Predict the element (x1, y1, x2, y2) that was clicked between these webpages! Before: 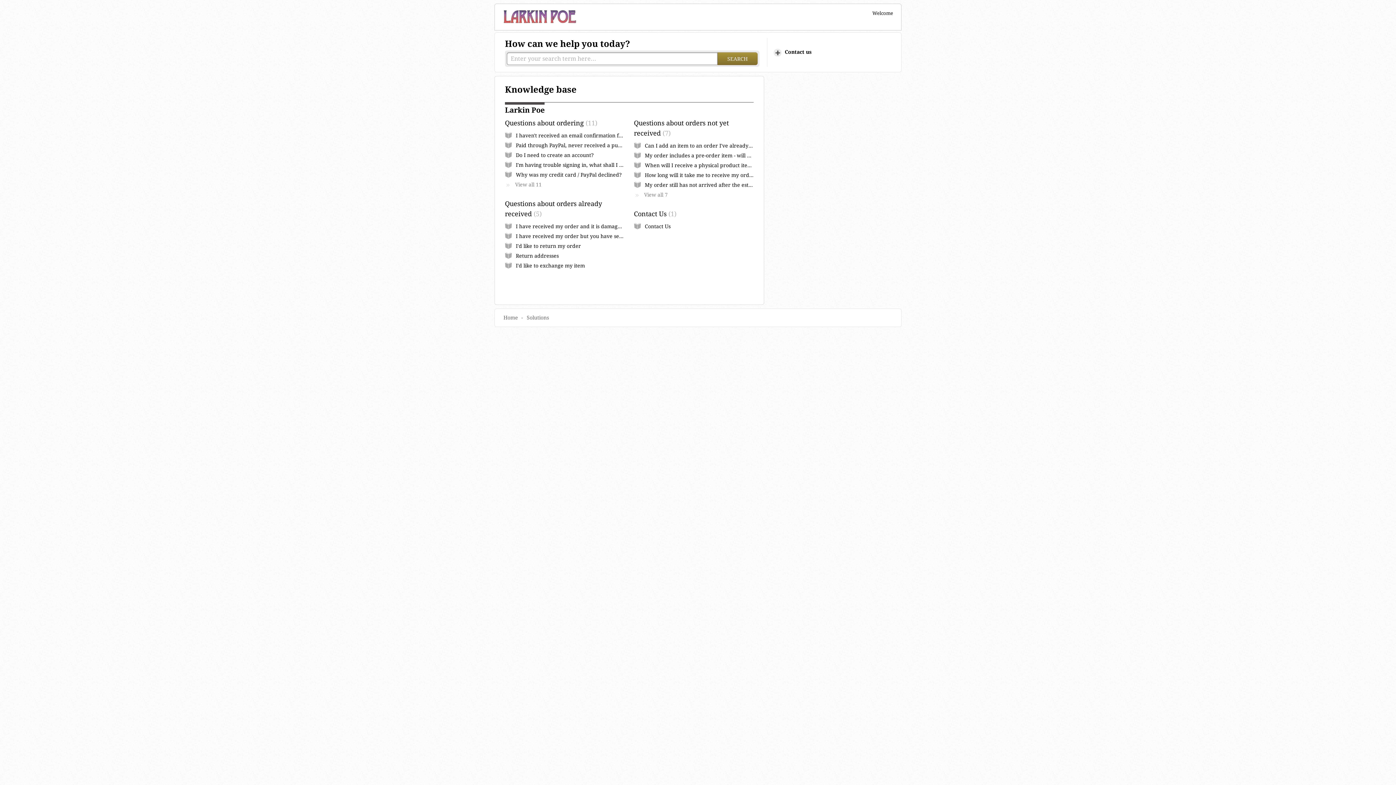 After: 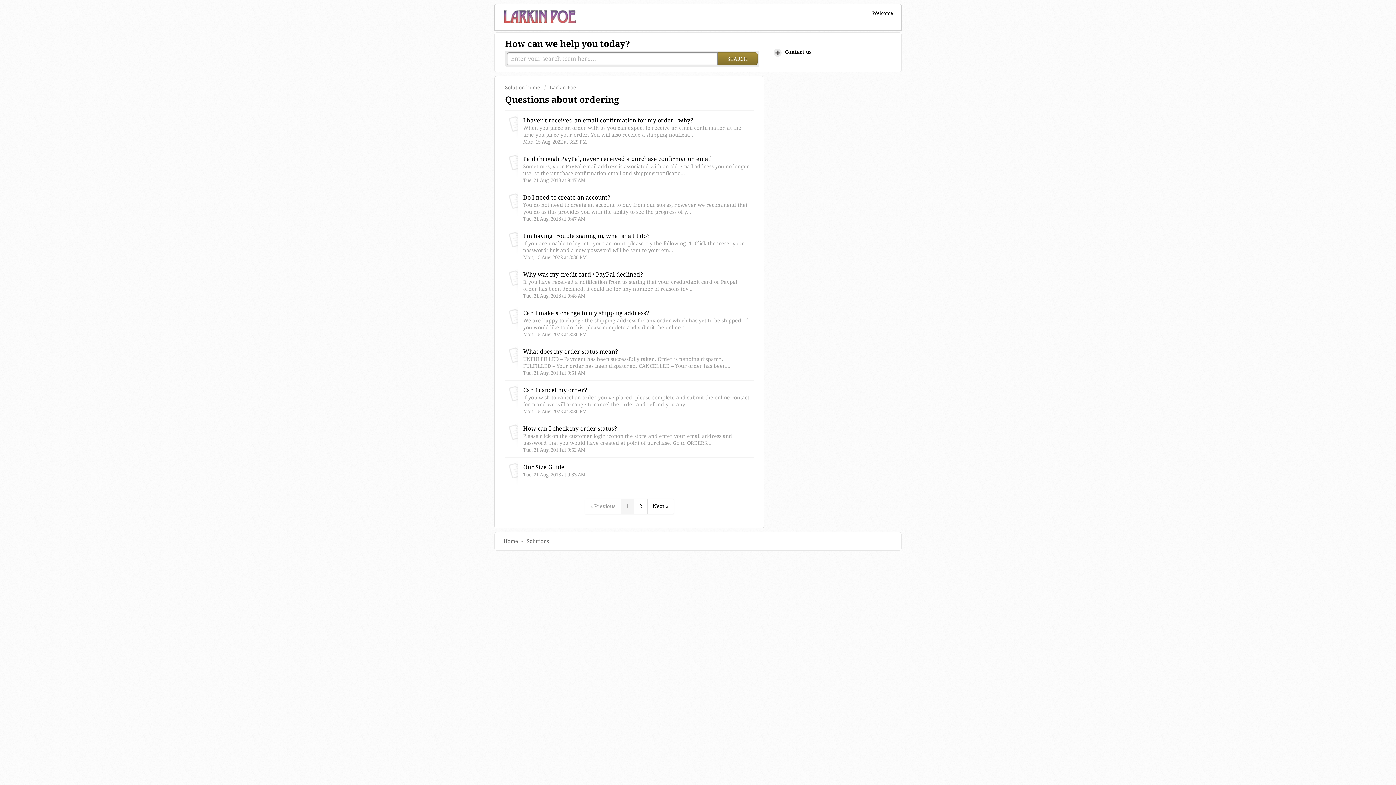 Action: bbox: (505, 119, 597, 126) label: Questions about ordering 11